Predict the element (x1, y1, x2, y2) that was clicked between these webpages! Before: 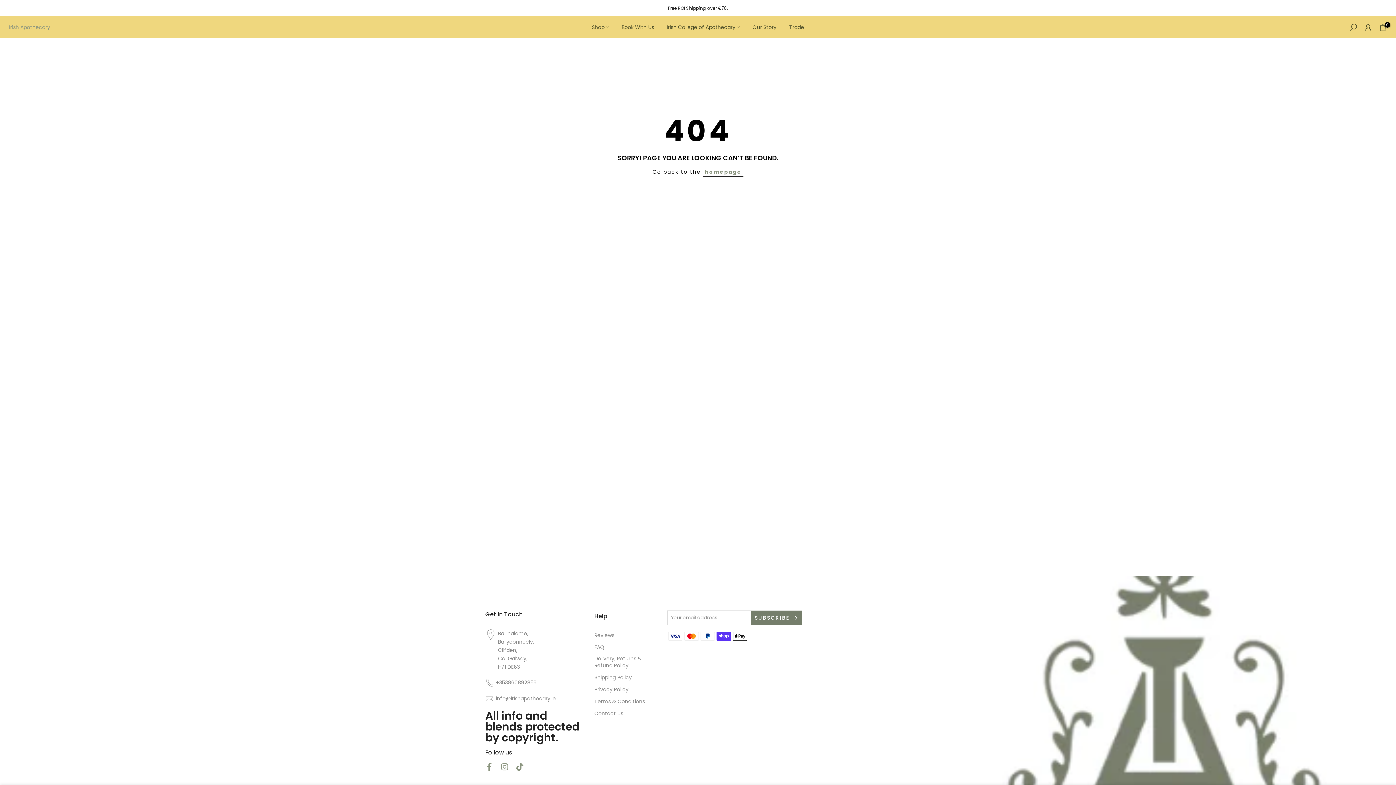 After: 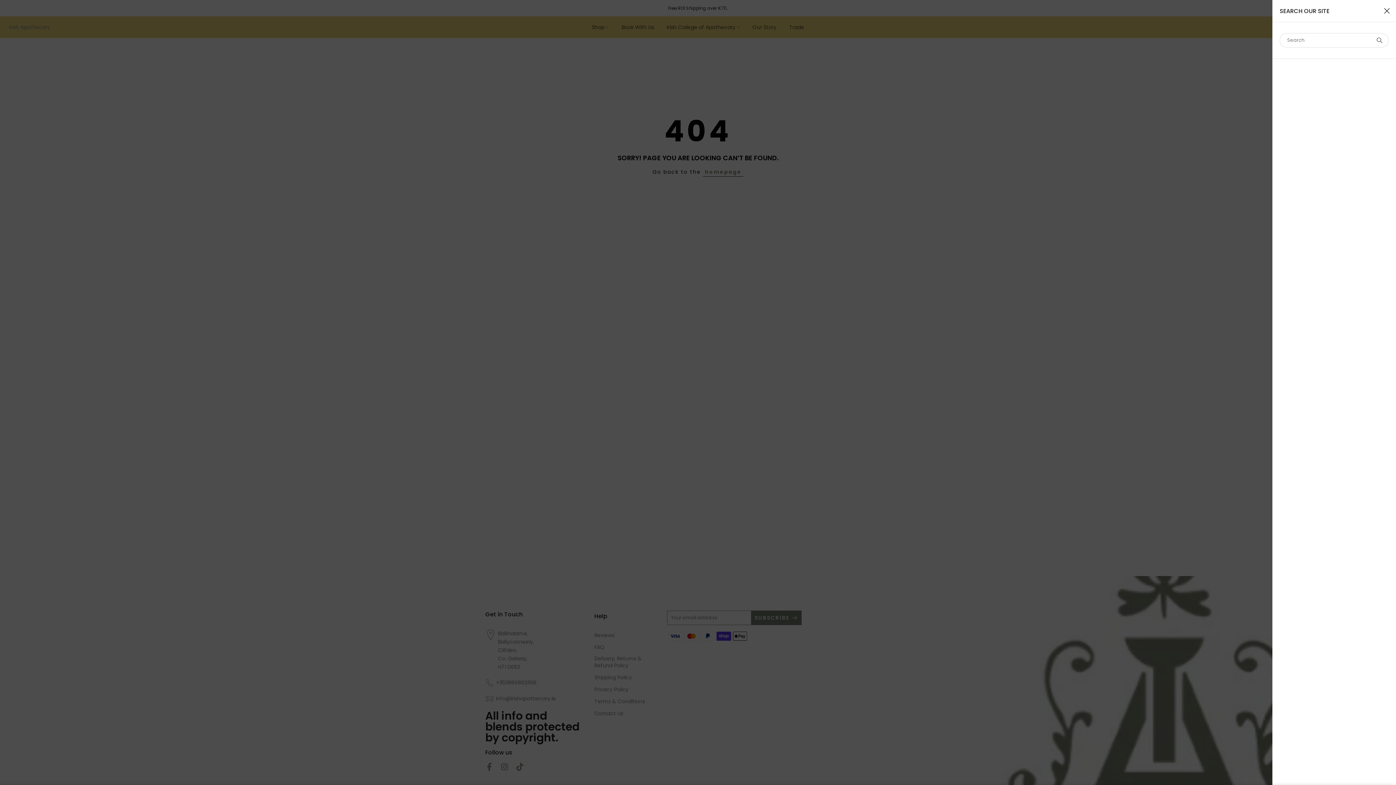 Action: bbox: (1349, 22, 1358, 31)